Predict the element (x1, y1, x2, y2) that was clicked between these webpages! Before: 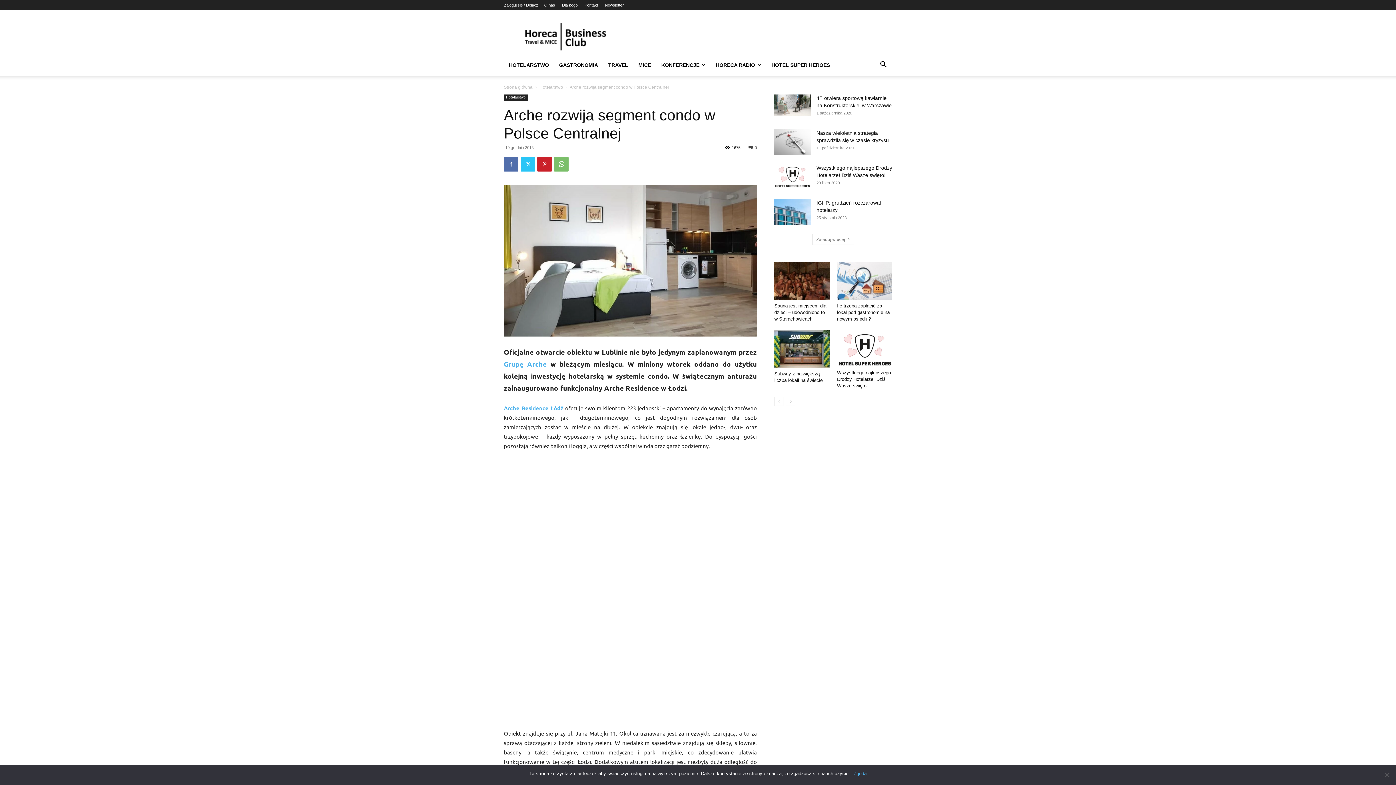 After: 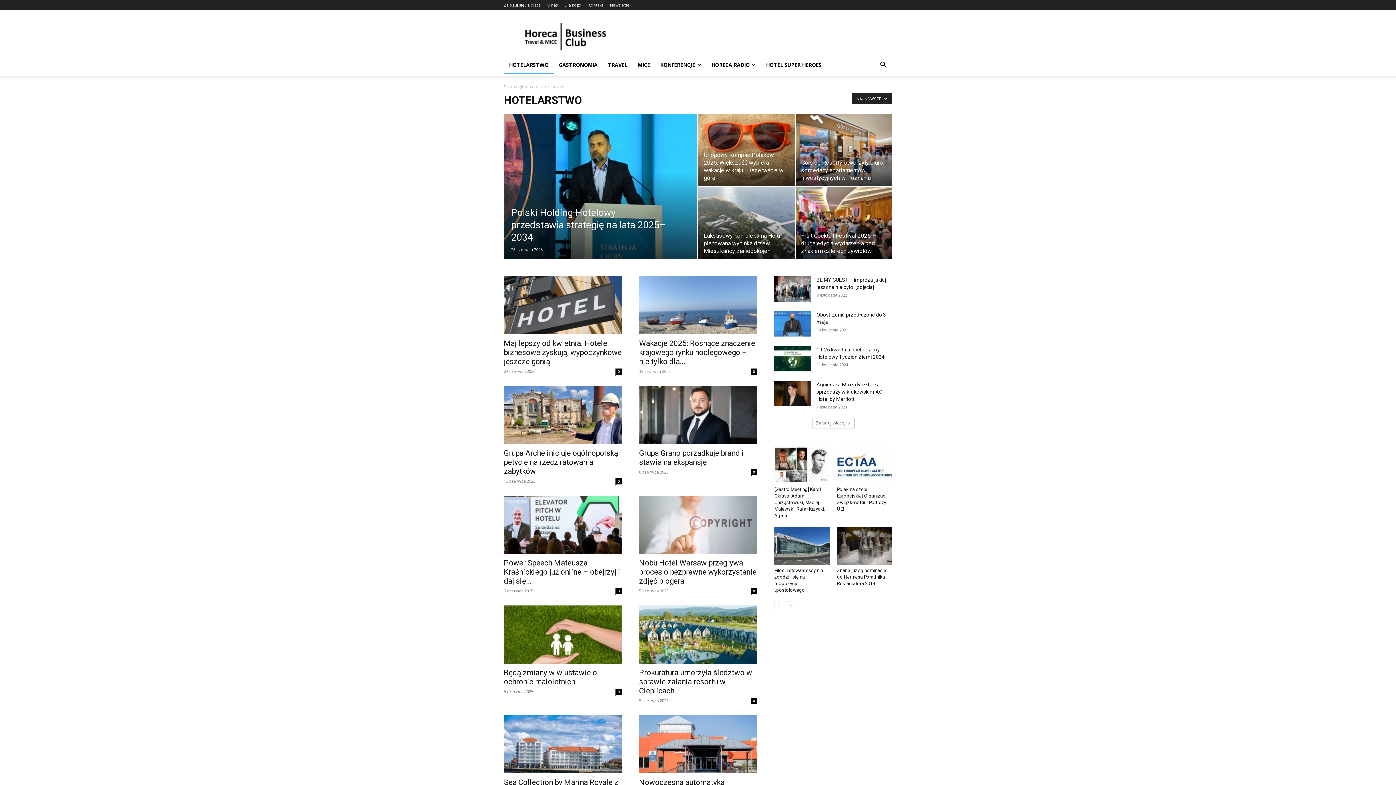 Action: label: Hotelarstwo bbox: (539, 84, 563, 89)